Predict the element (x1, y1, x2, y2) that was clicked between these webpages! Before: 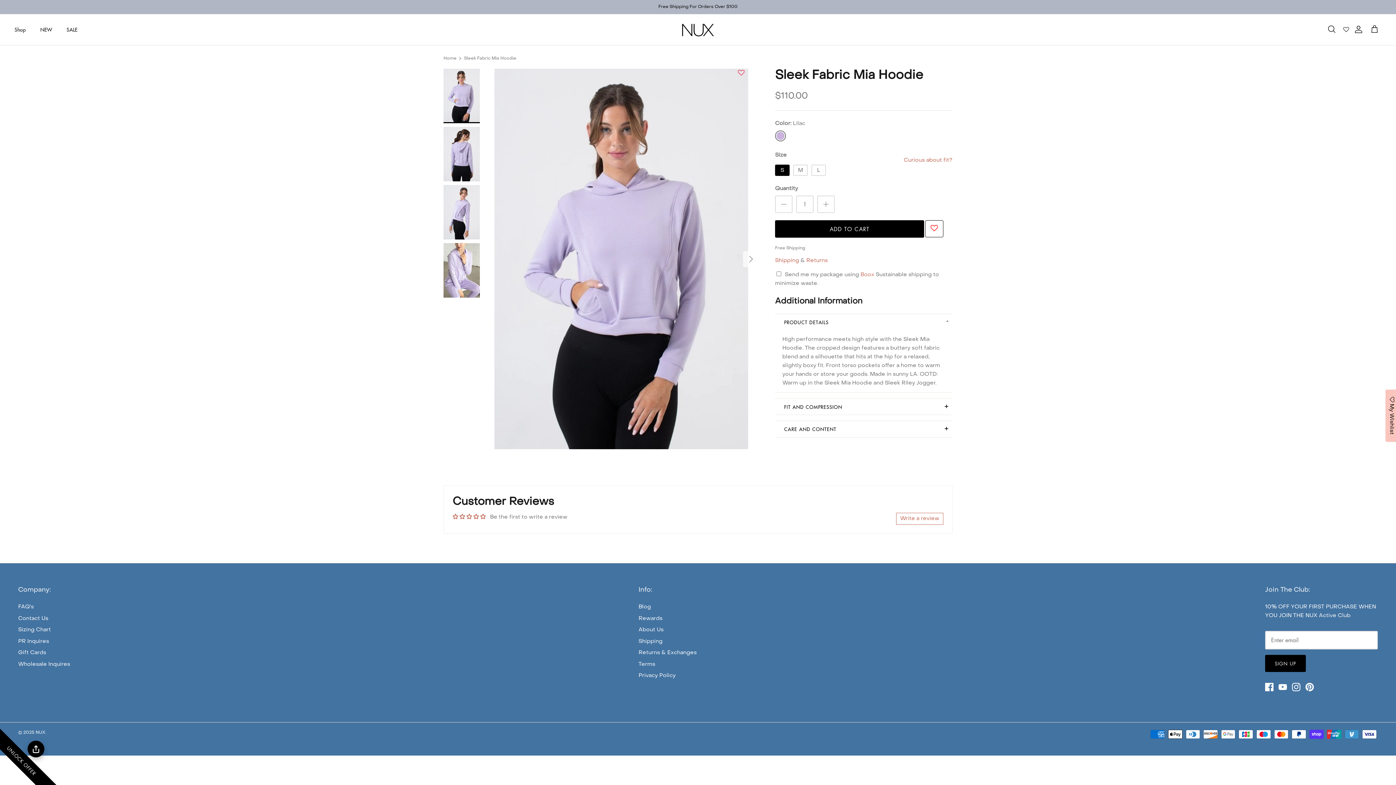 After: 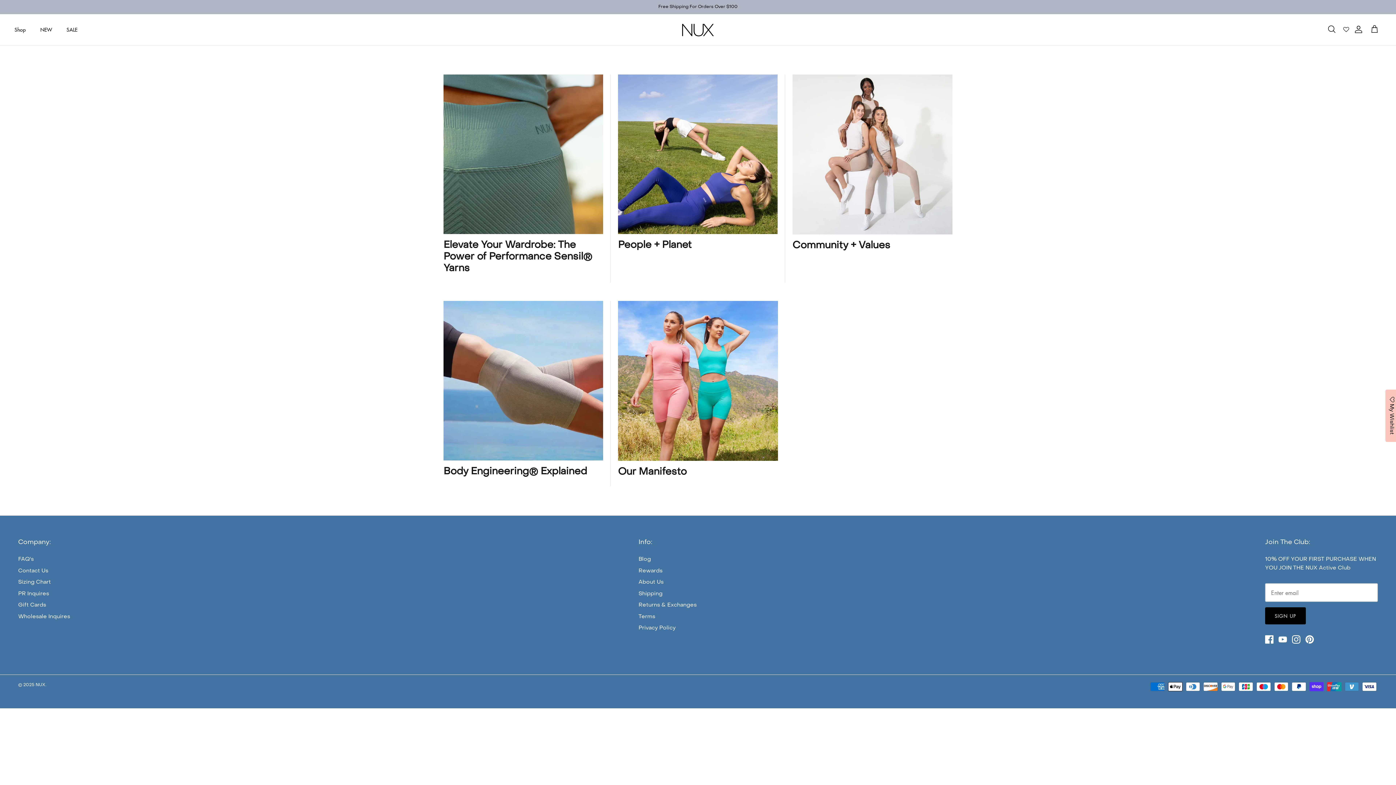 Action: bbox: (638, 604, 651, 609) label: Blog